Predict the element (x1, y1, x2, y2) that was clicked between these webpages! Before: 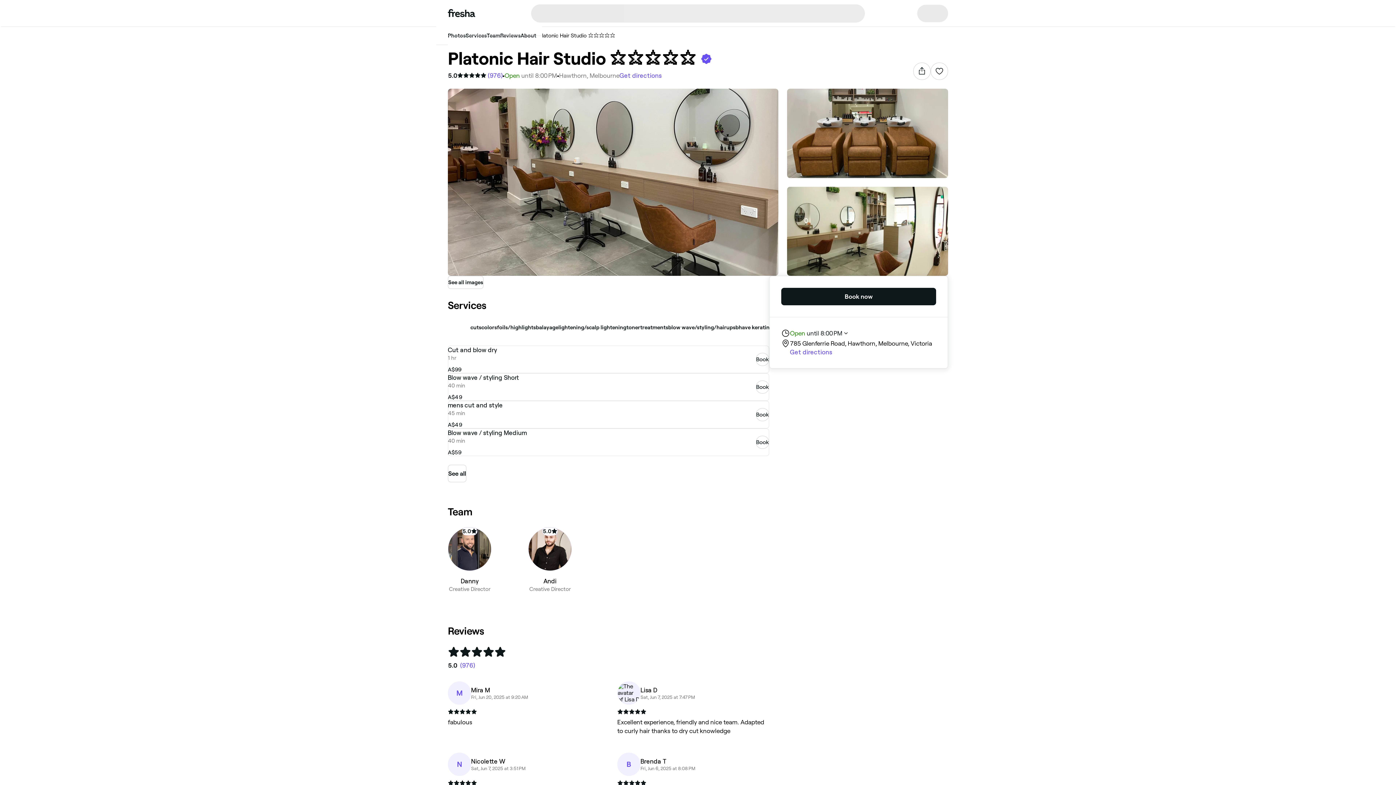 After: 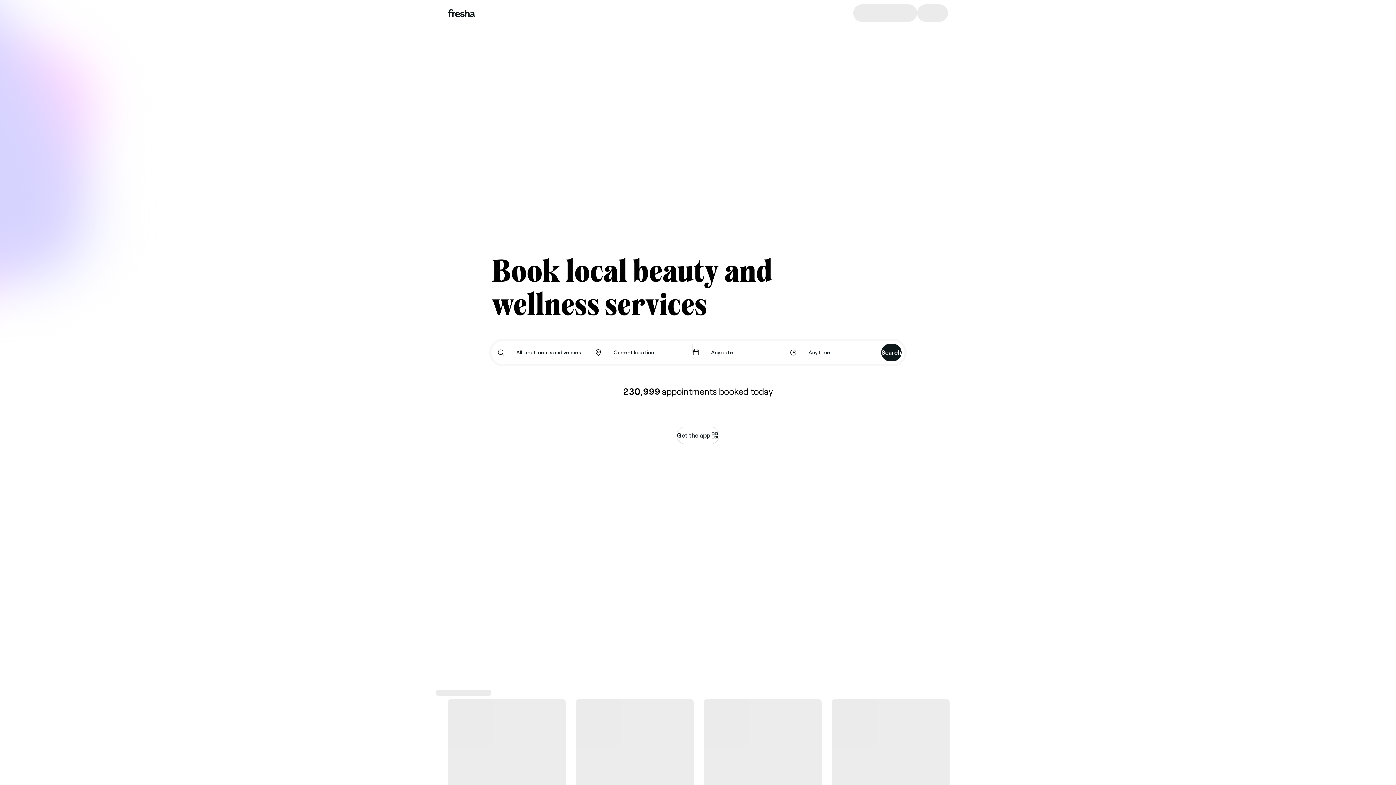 Action: bbox: (448, 4, 531, 21) label: Fresha